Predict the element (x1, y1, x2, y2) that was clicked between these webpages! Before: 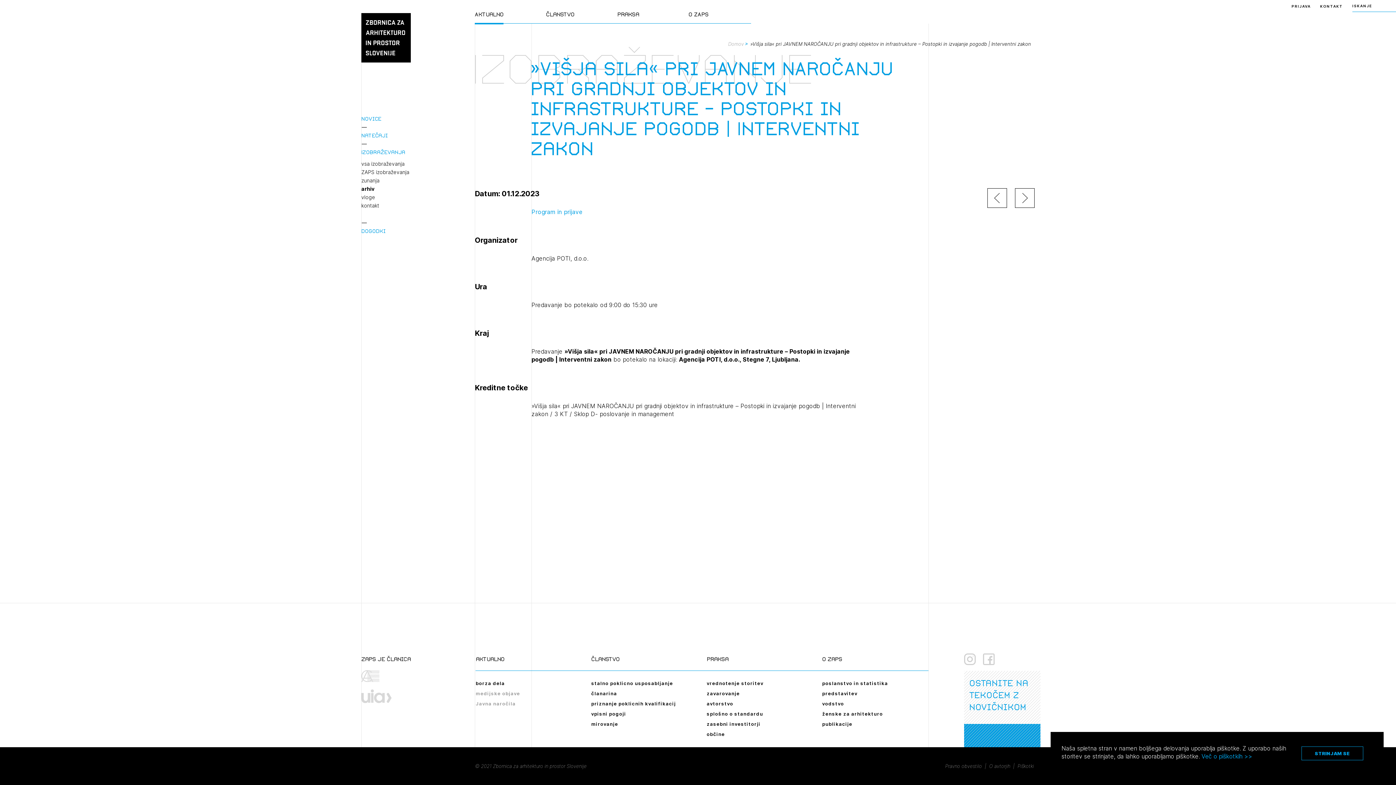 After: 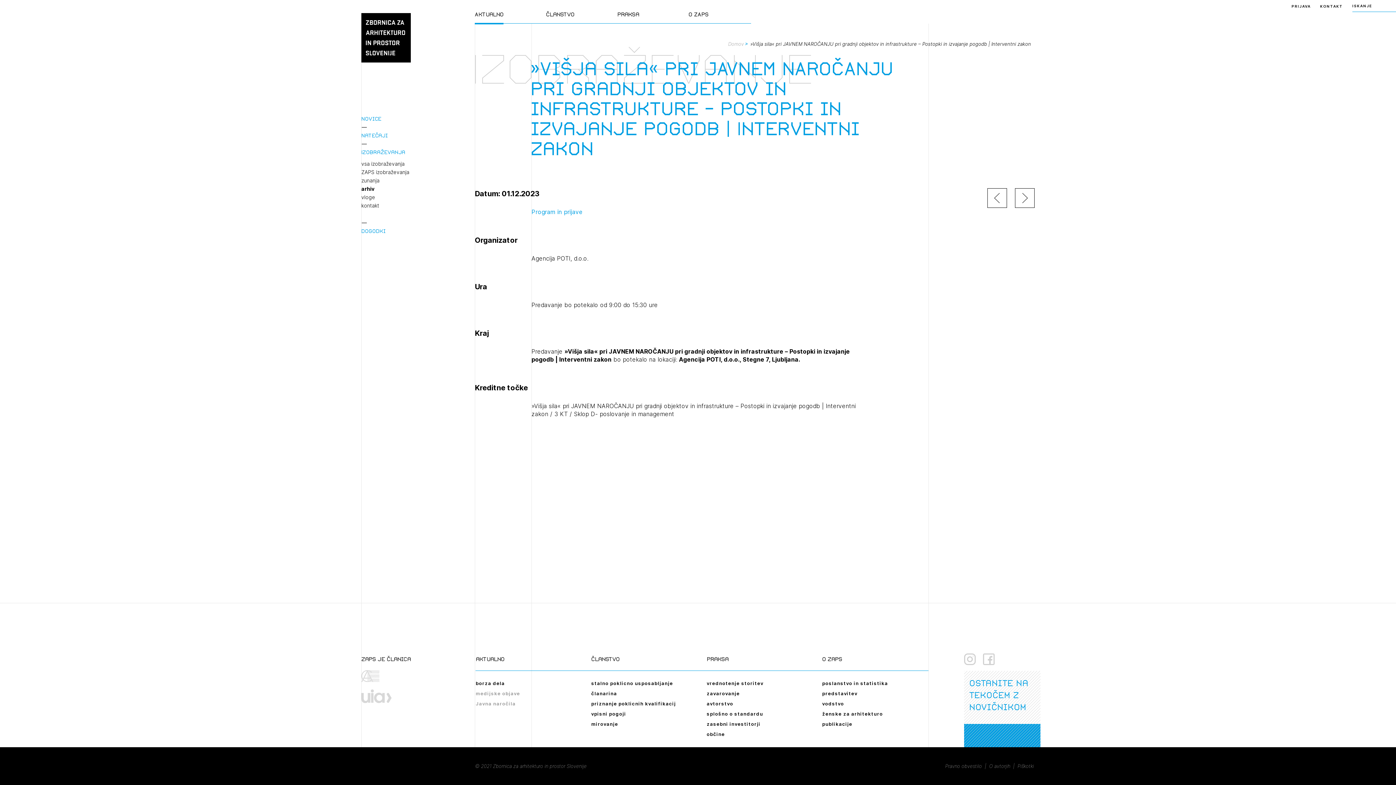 Action: bbox: (1301, 746, 1363, 760) label: STRINJAM SE